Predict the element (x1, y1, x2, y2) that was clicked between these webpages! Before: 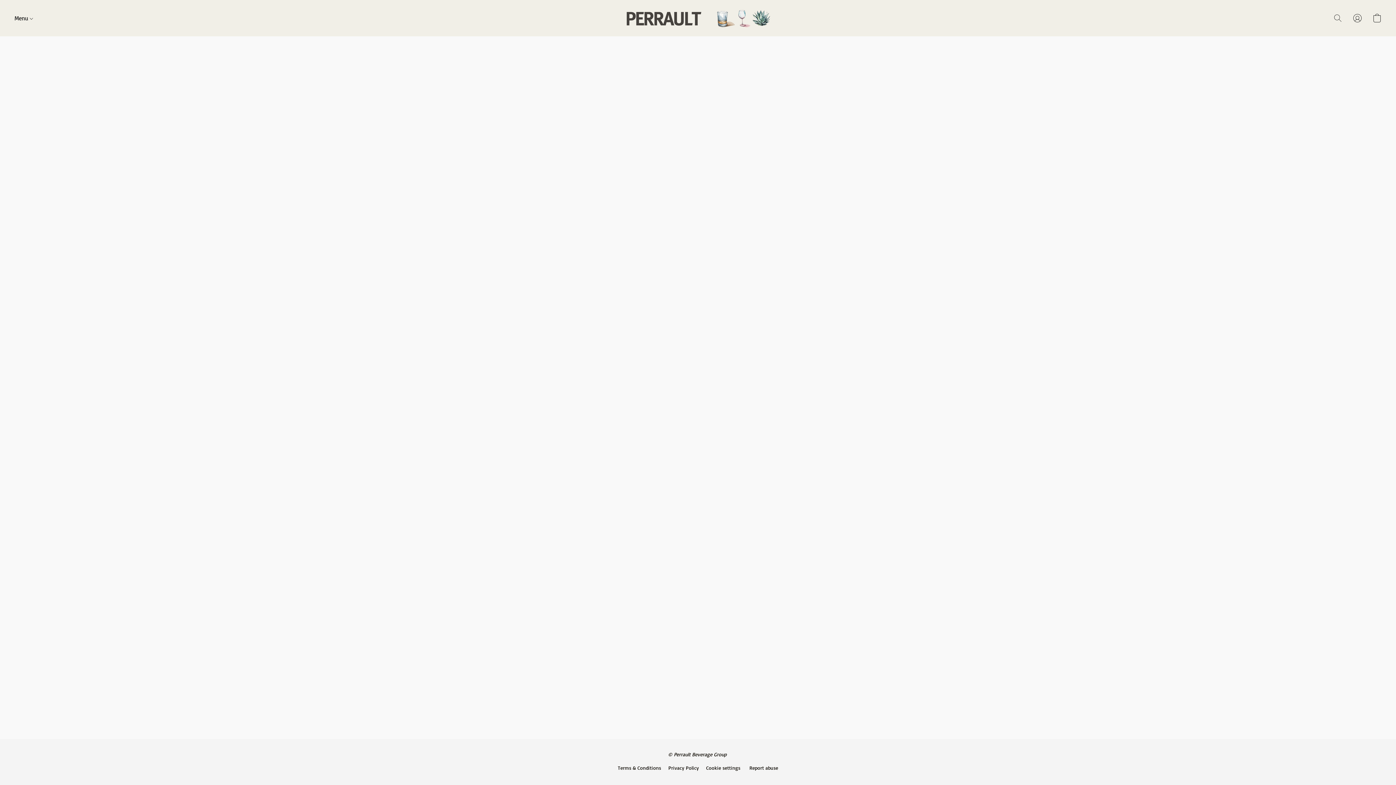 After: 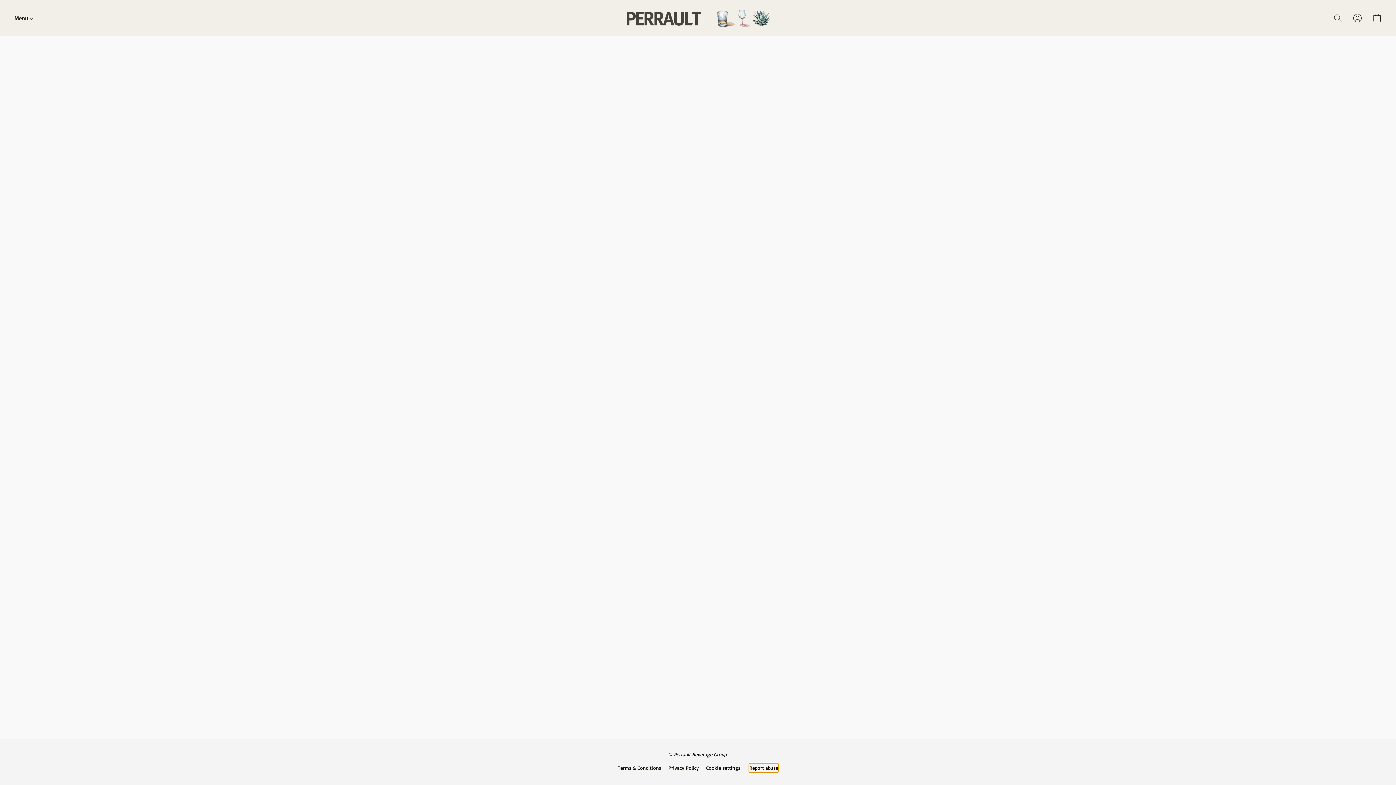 Action: label: Report abuse in a new tab bbox: (749, 764, 778, 772)